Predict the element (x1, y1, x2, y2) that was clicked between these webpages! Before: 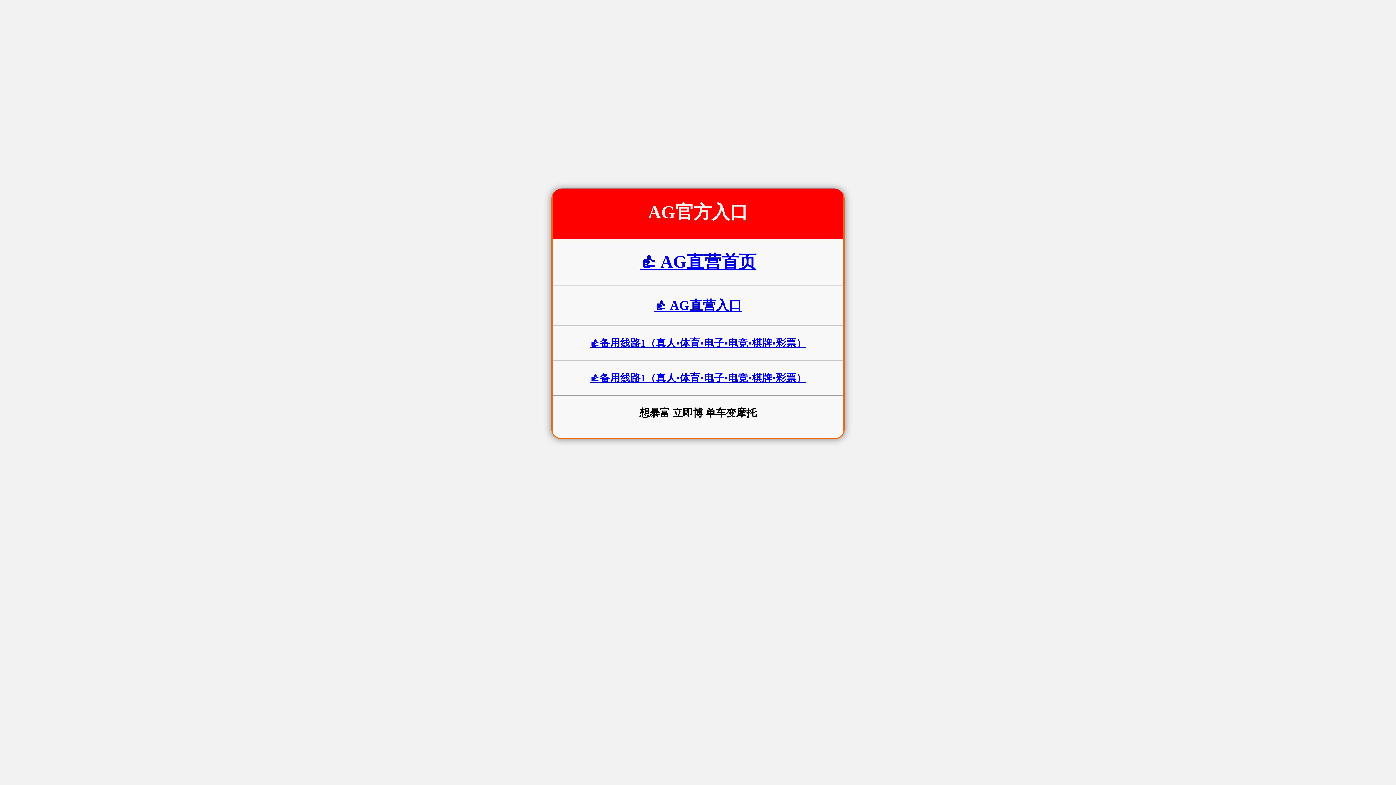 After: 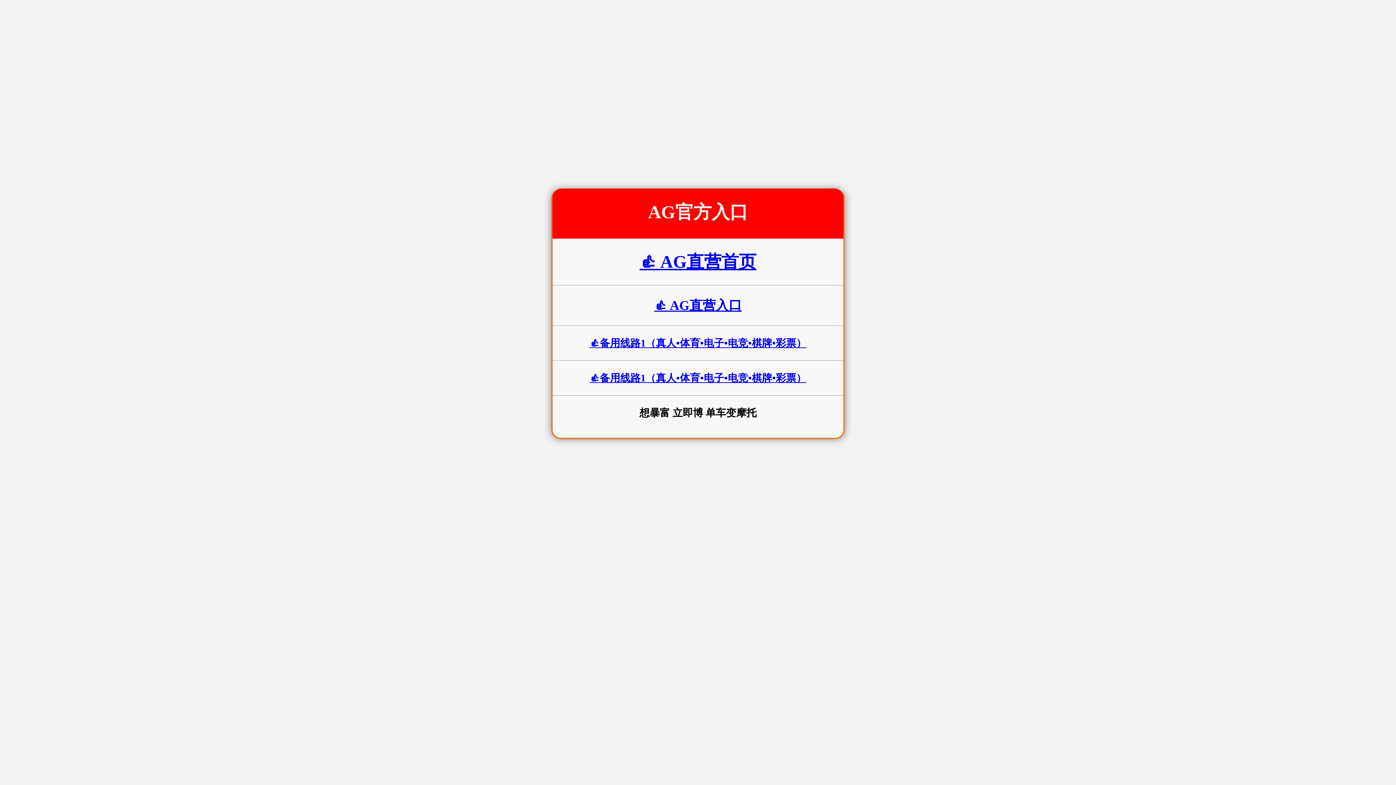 Action: label: 👍 AG直营首页 bbox: (639, 252, 756, 271)